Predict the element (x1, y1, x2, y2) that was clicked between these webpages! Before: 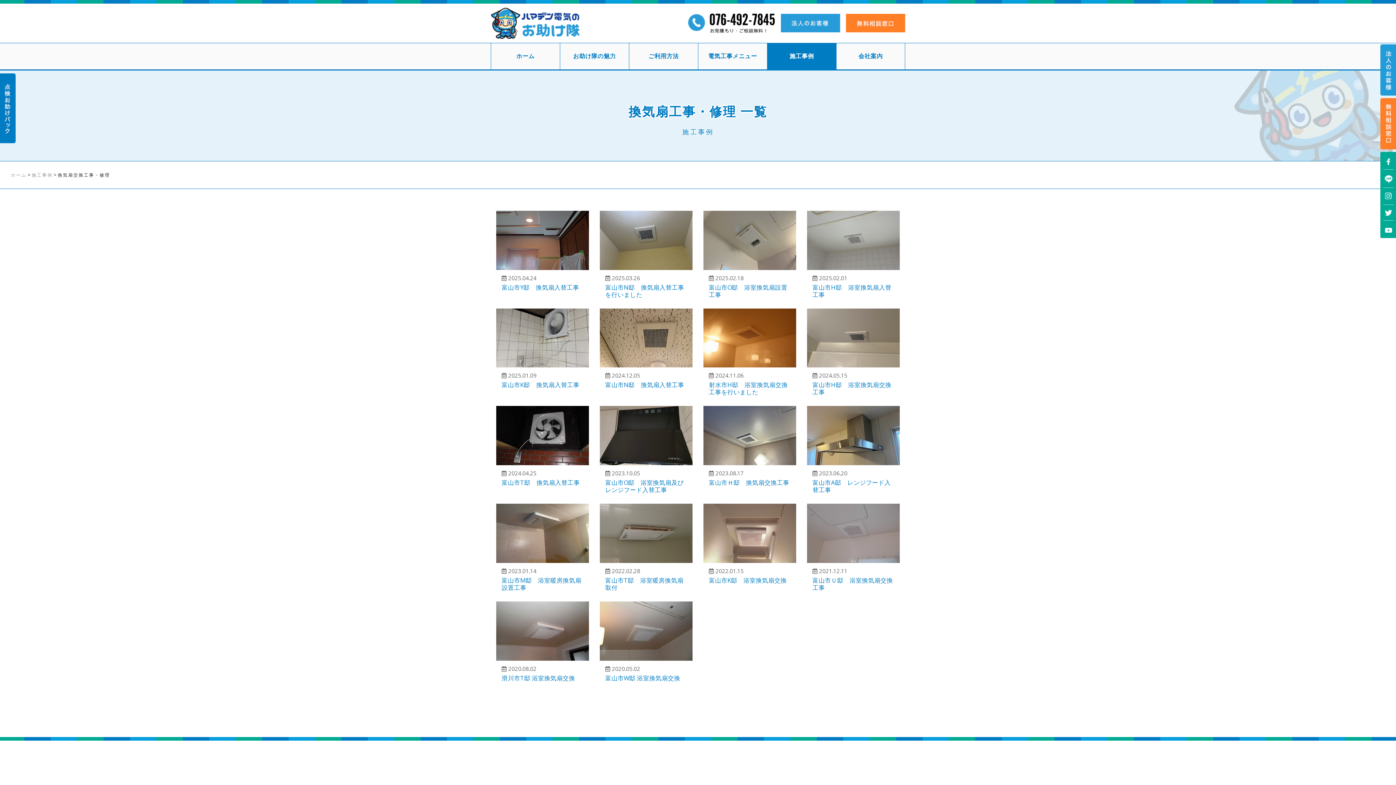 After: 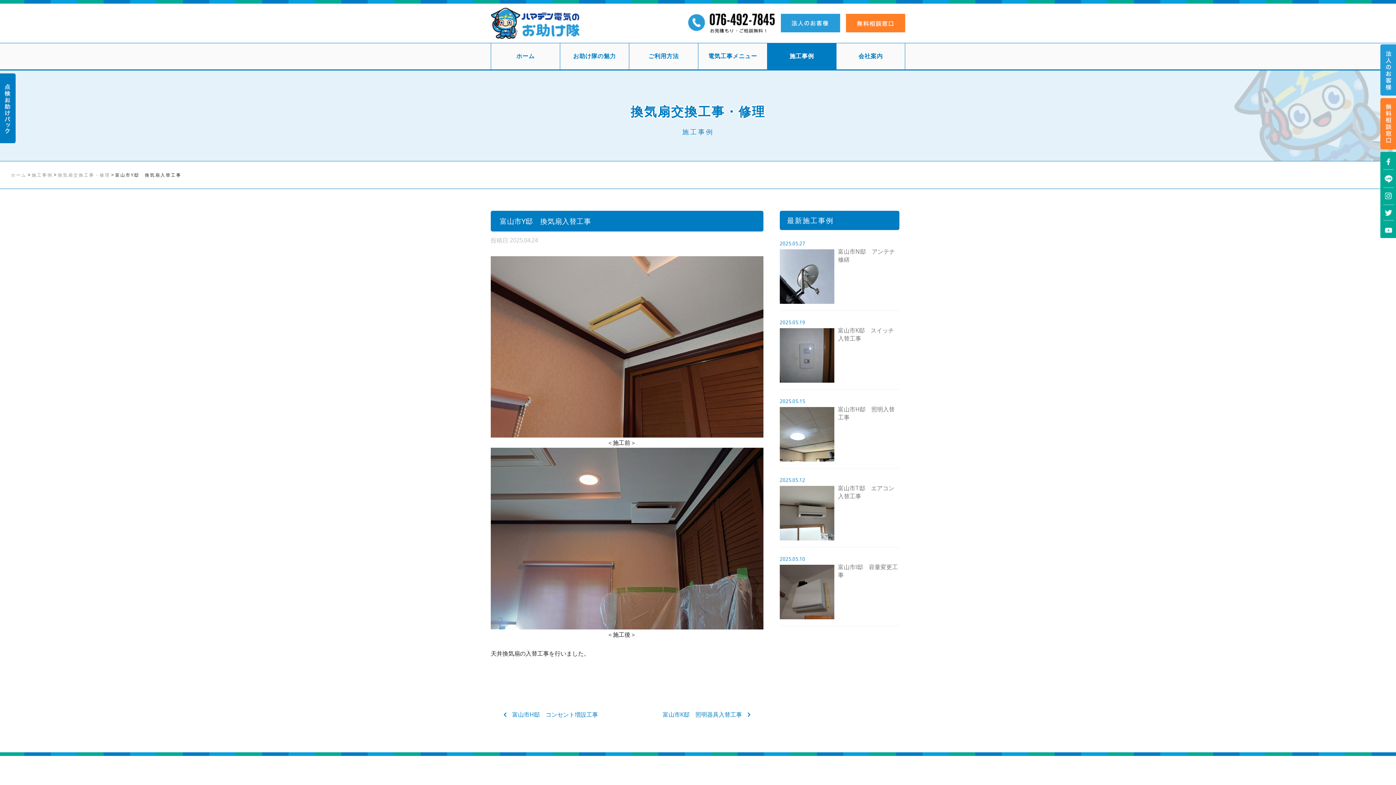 Action: bbox: (496, 210, 589, 270)